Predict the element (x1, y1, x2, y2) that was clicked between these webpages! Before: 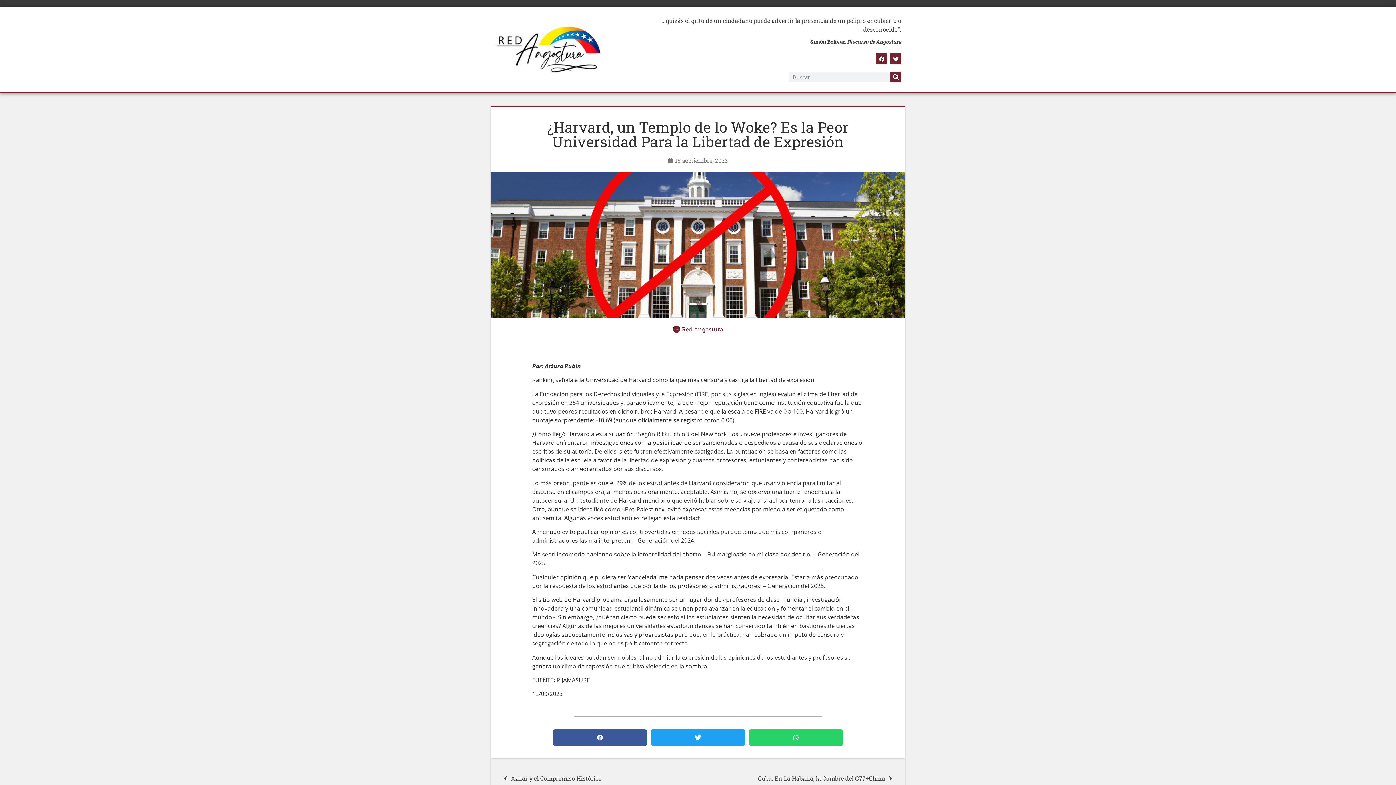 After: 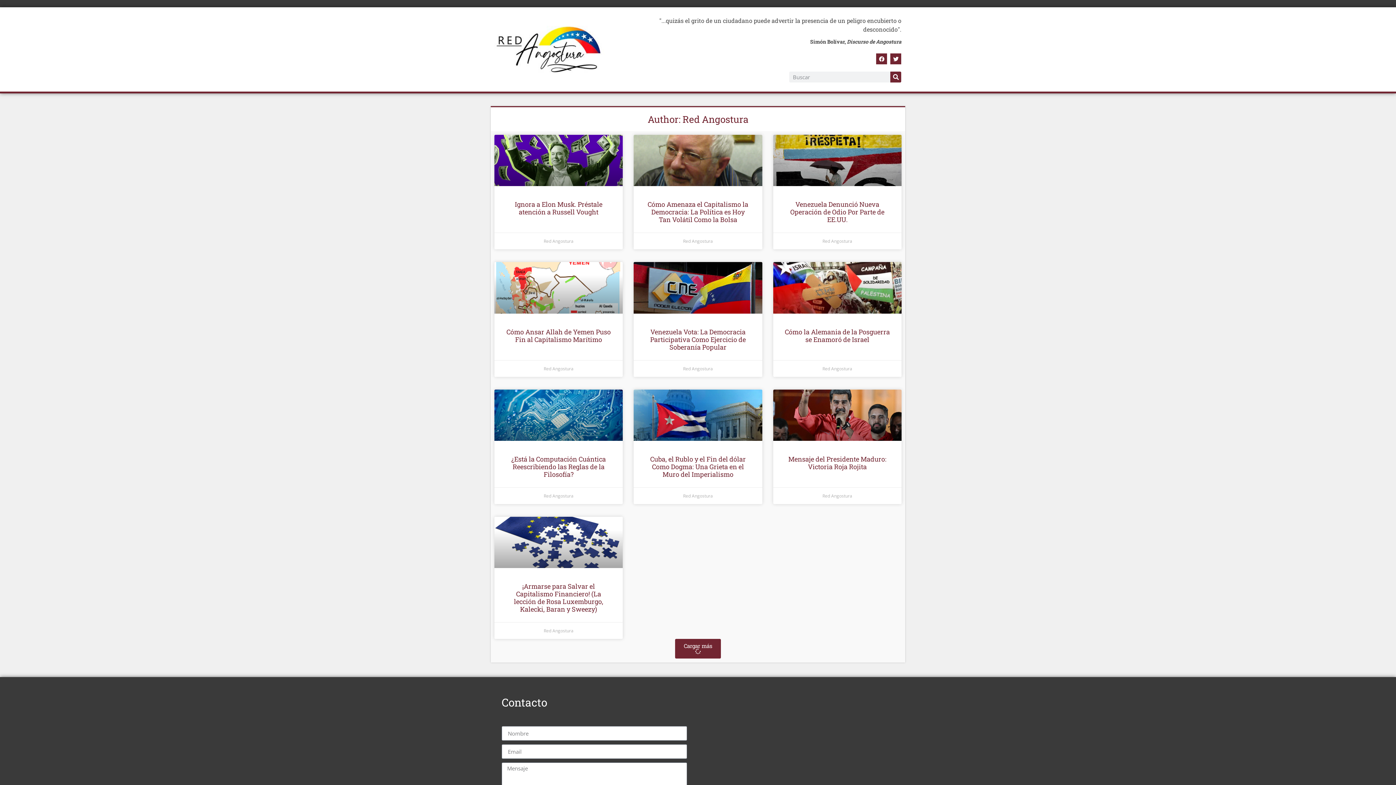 Action: label: Red Angostura bbox: (672, 325, 723, 333)